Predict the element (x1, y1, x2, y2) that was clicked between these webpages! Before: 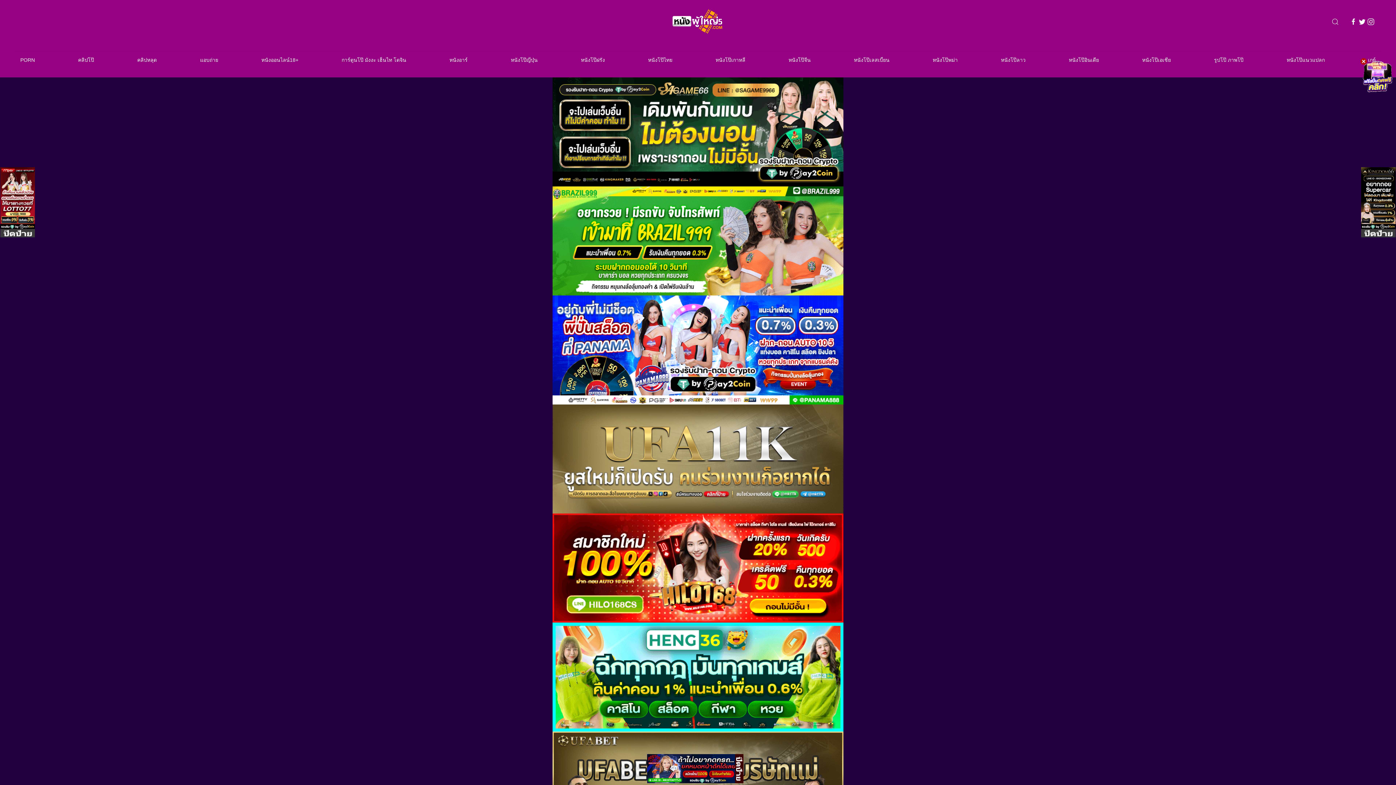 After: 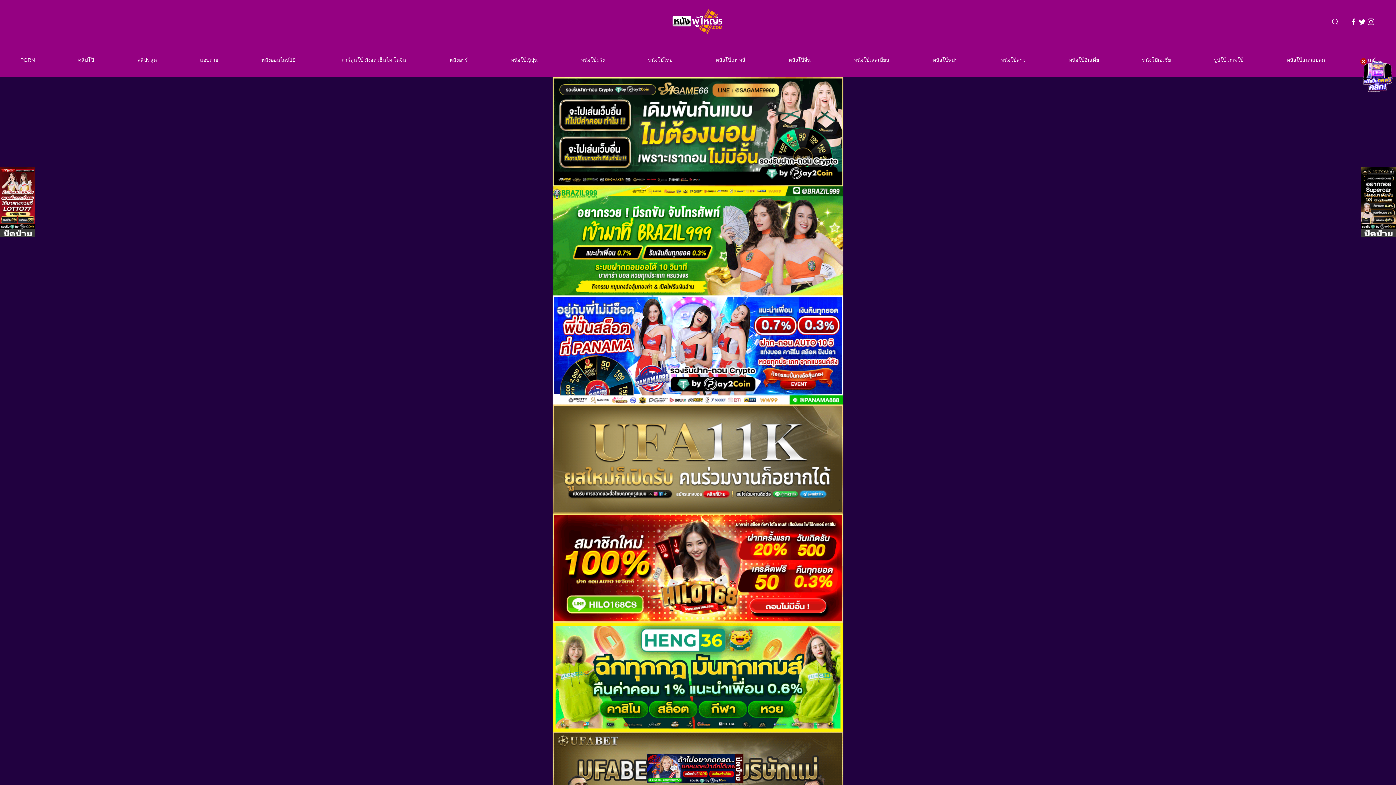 Action: bbox: (552, 128, 843, 134)